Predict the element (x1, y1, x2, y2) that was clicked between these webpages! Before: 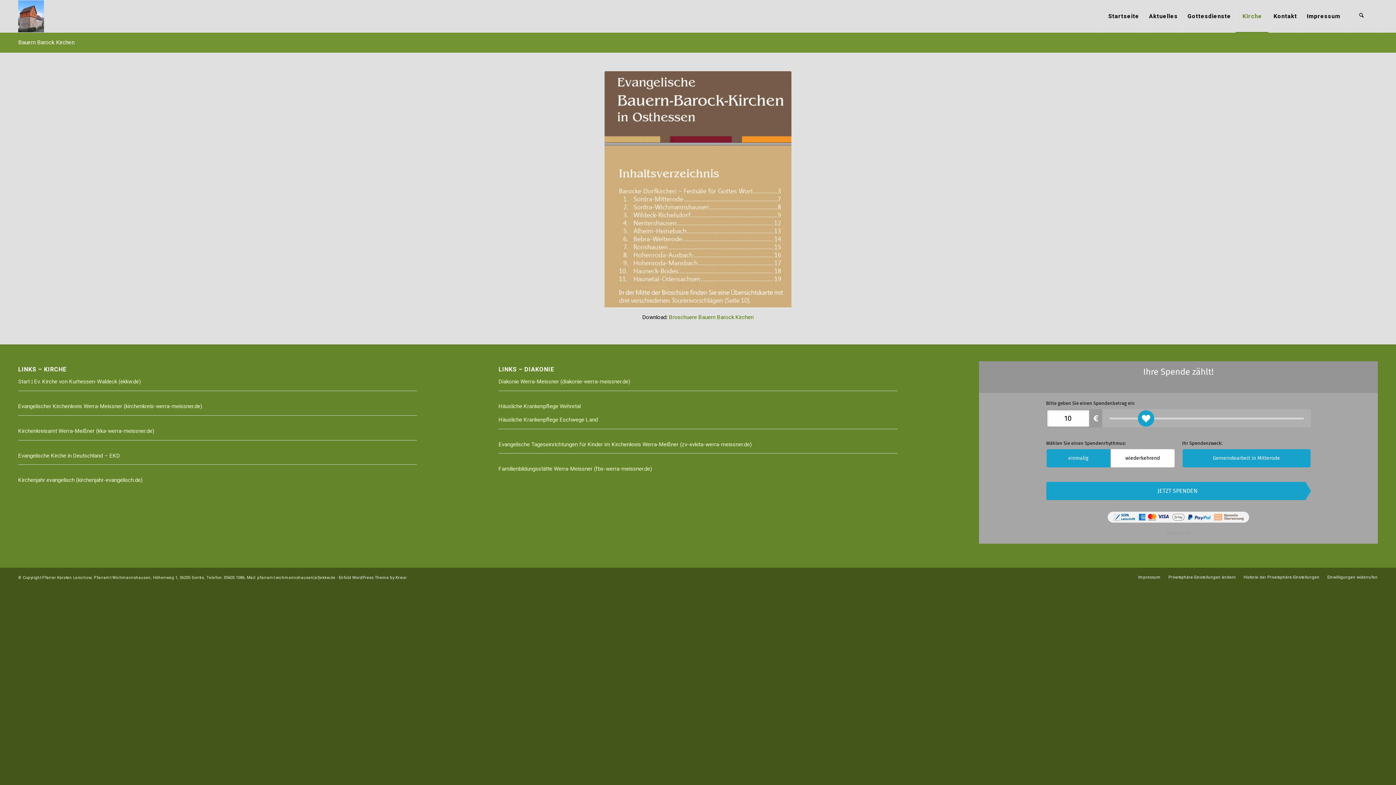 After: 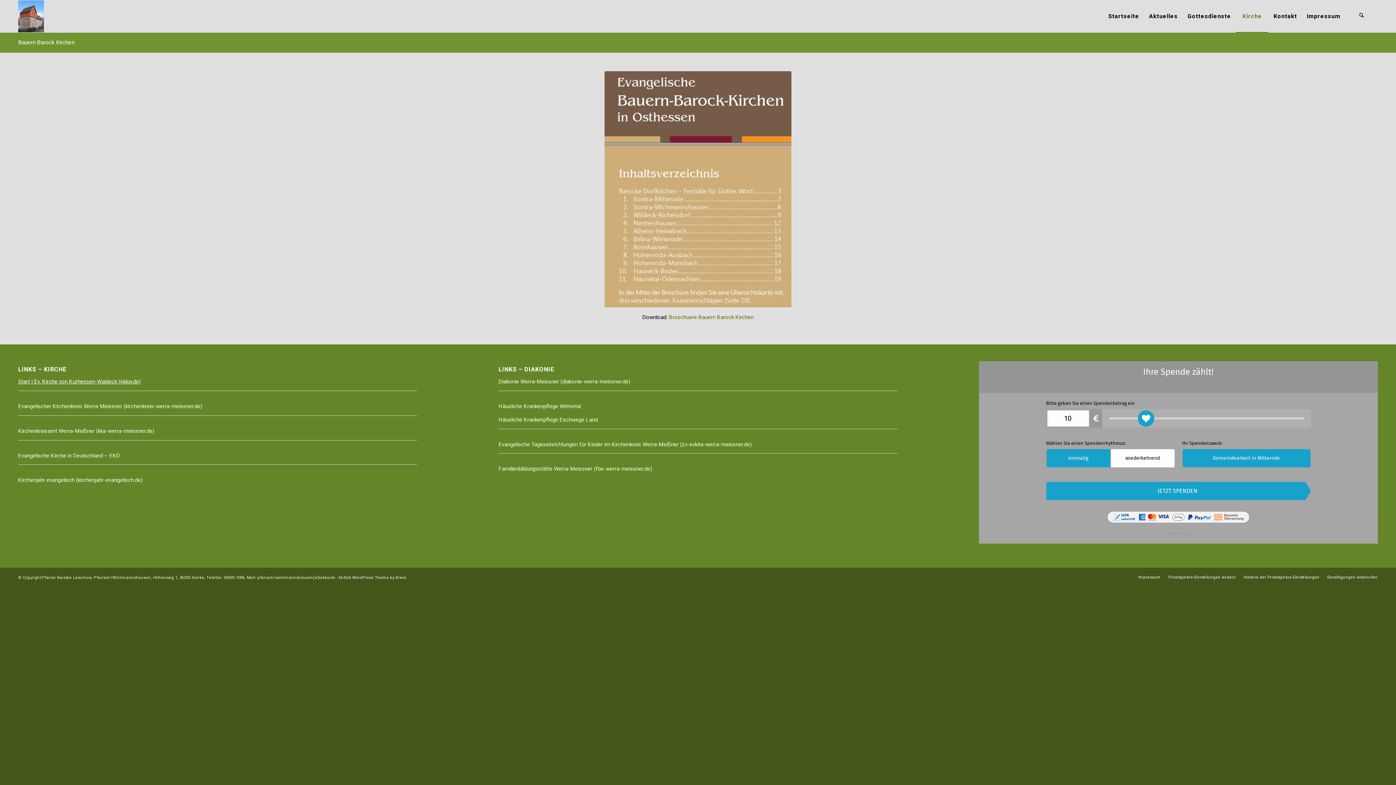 Action: bbox: (18, 377, 140, 385) label: Start | Ev. Kirche von Kurhessen-Waldeck (ekkw.de)